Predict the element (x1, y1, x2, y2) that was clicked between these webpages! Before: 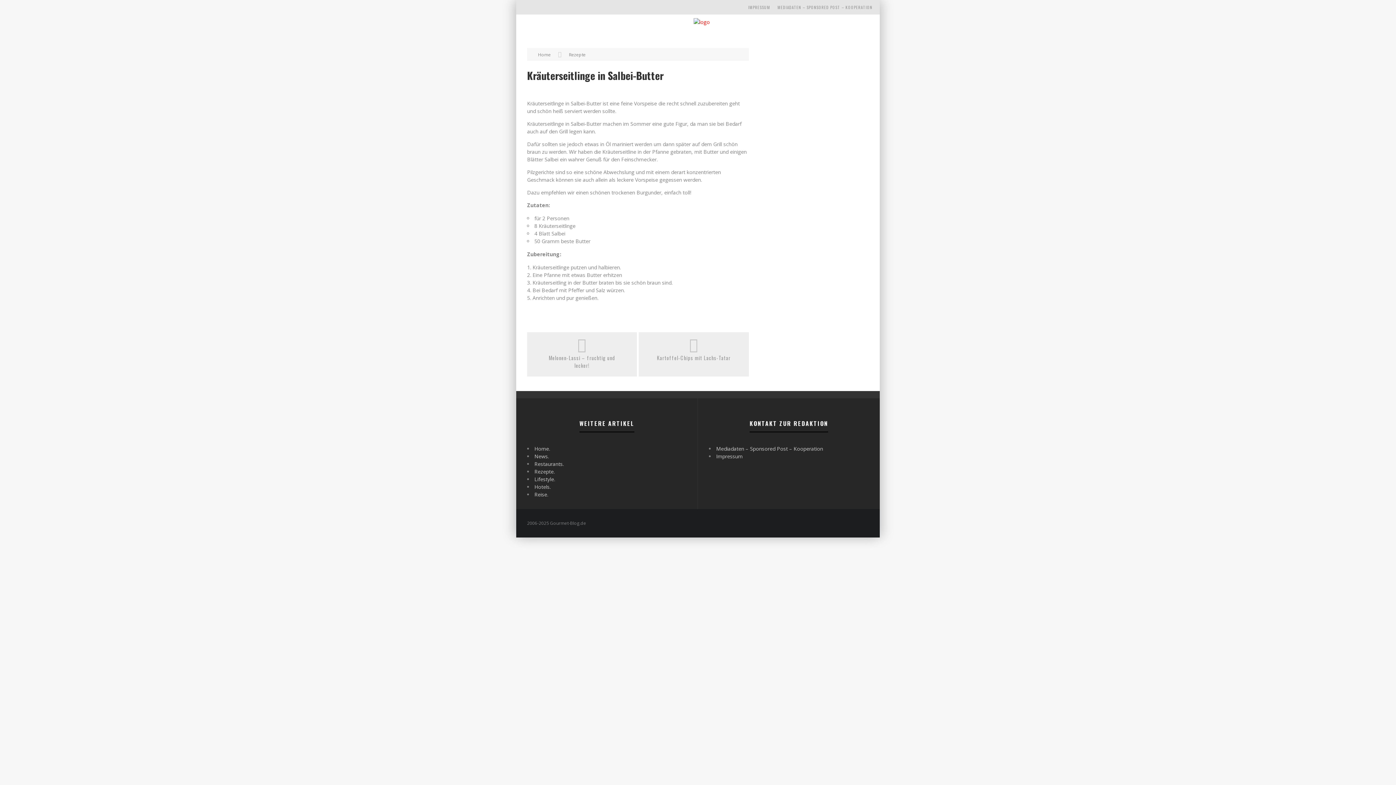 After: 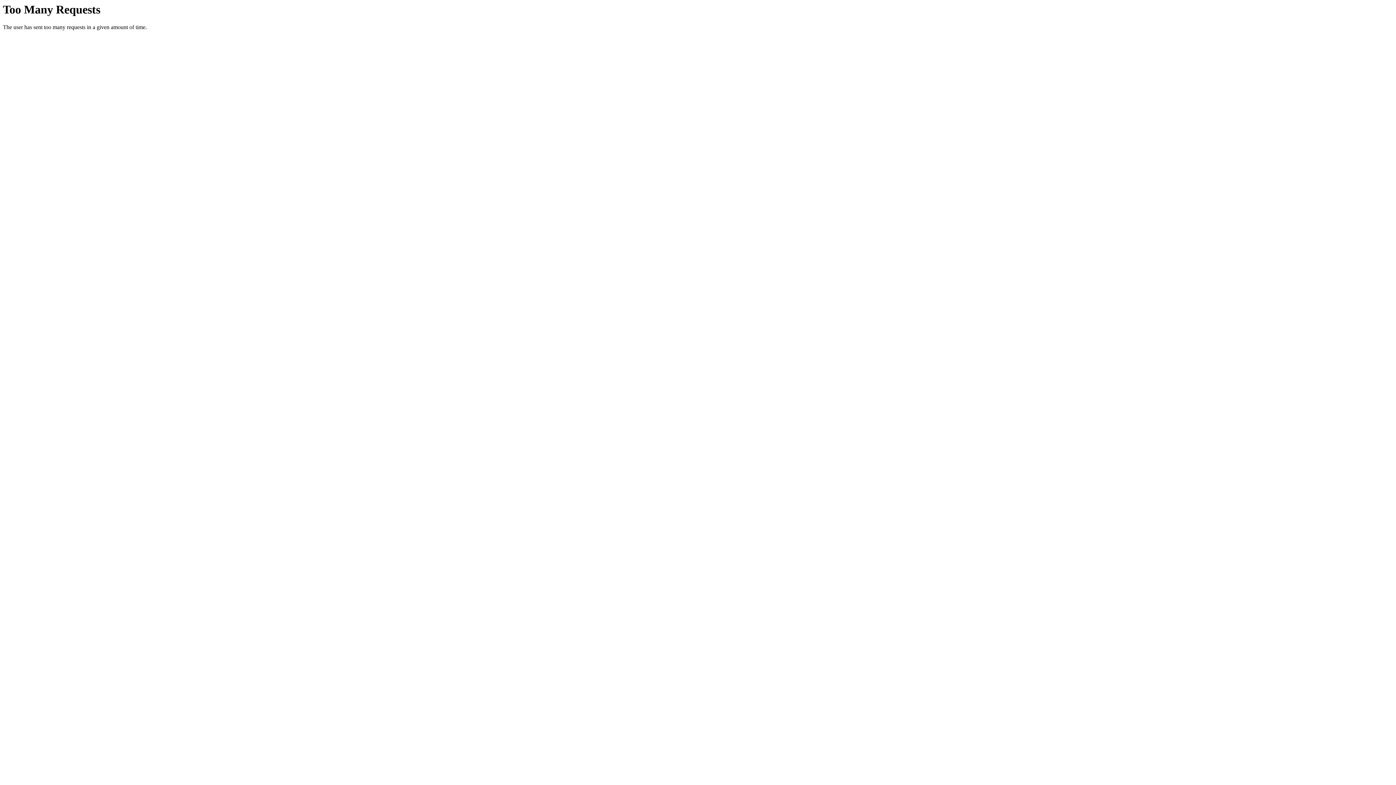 Action: bbox: (534, 468, 554, 475) label: Rezepte.